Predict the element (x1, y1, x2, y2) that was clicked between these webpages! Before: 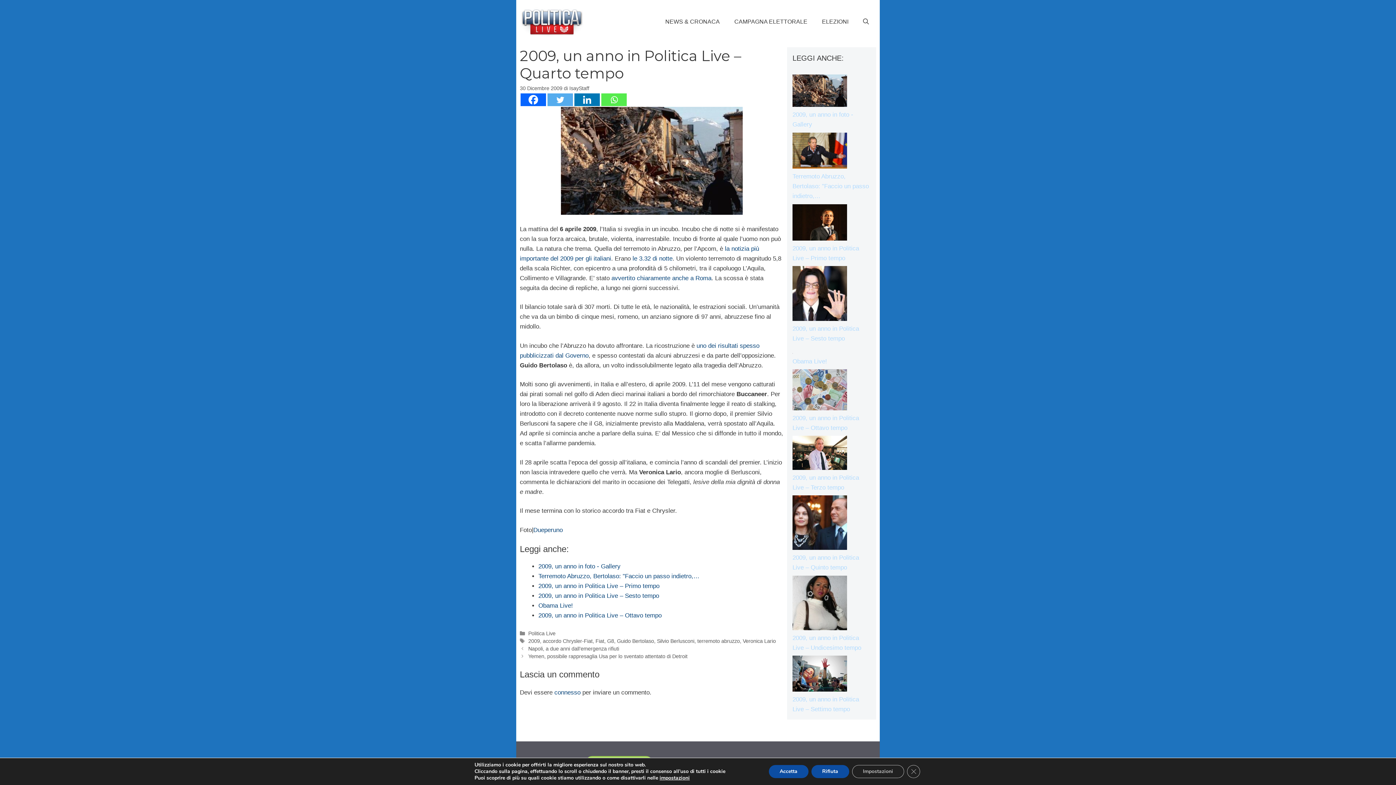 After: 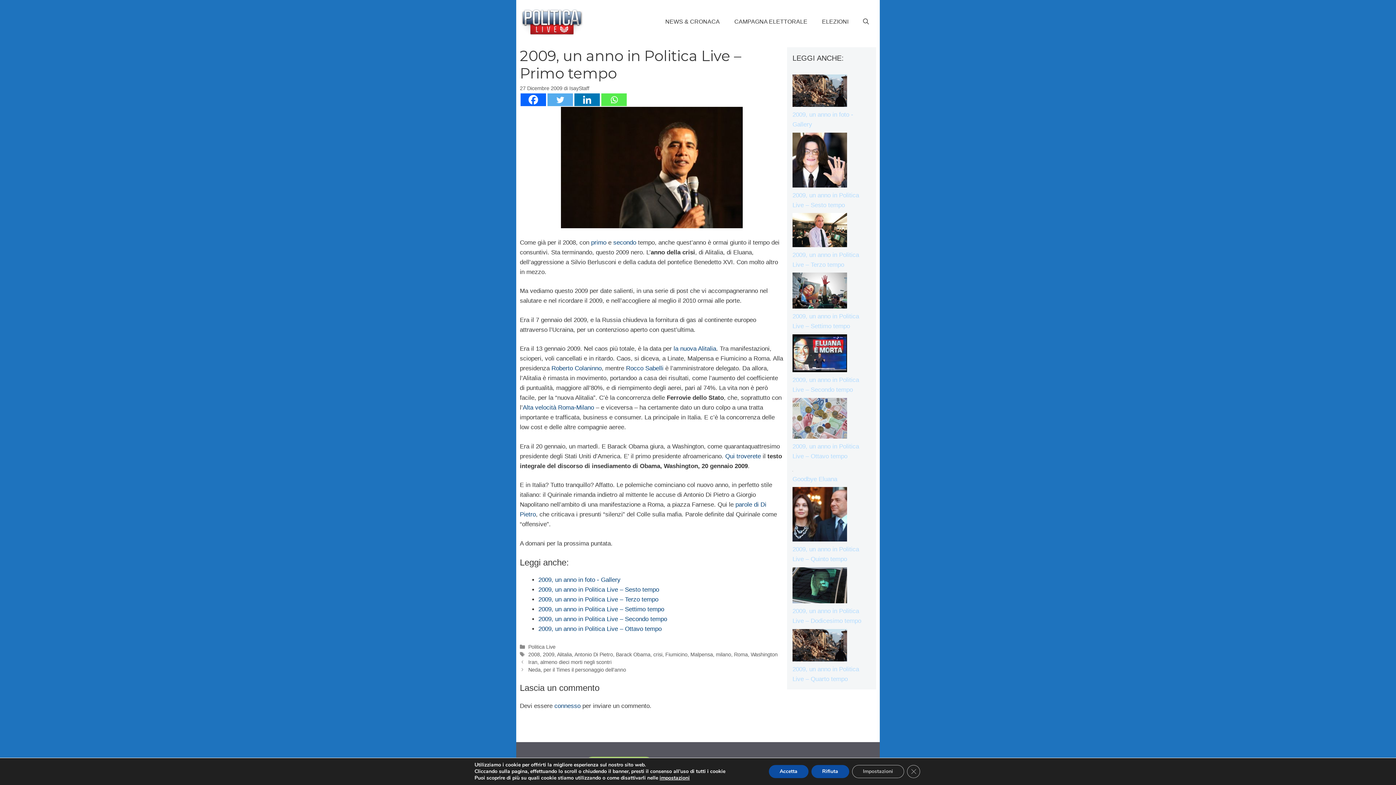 Action: label: 2009, un anno in Politica Live – Primo tempo bbox: (792, 204, 870, 261)